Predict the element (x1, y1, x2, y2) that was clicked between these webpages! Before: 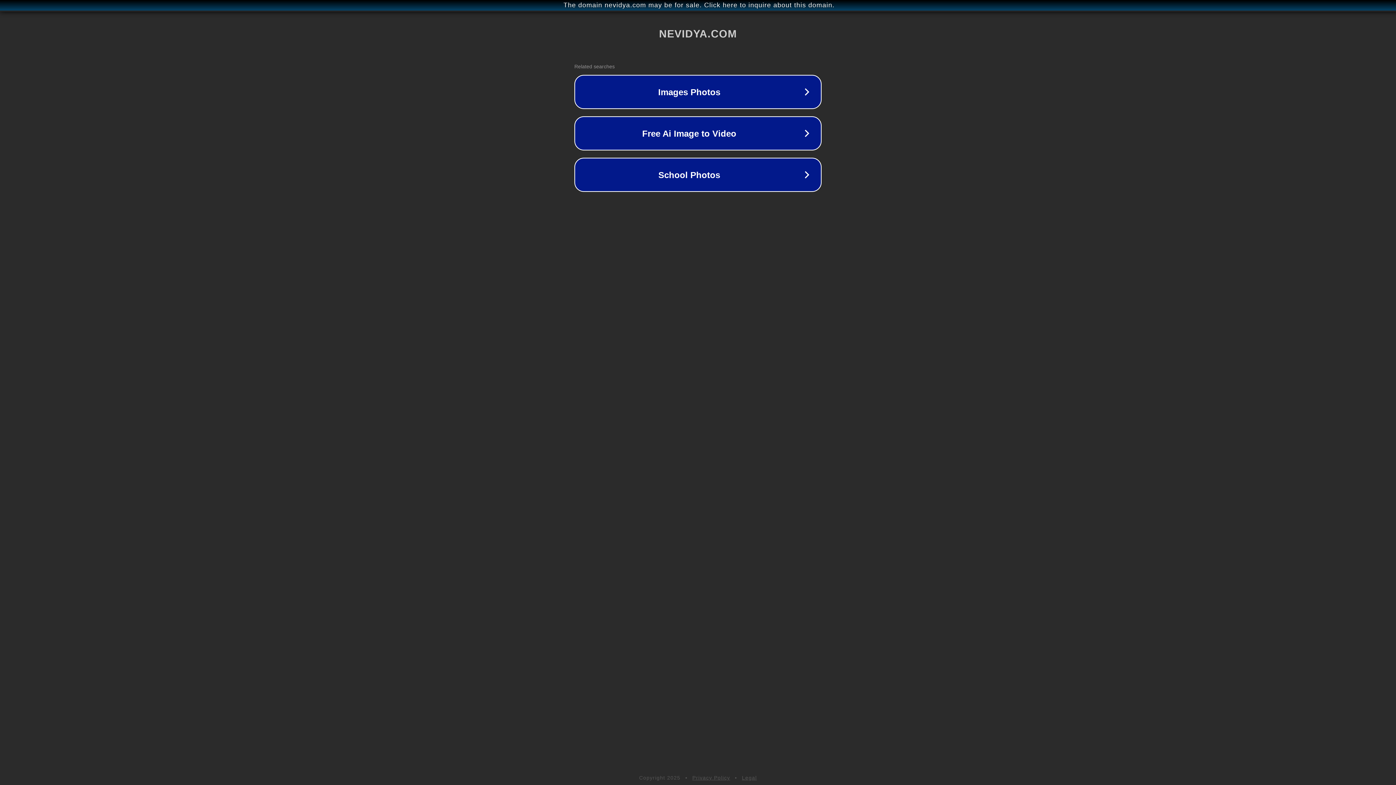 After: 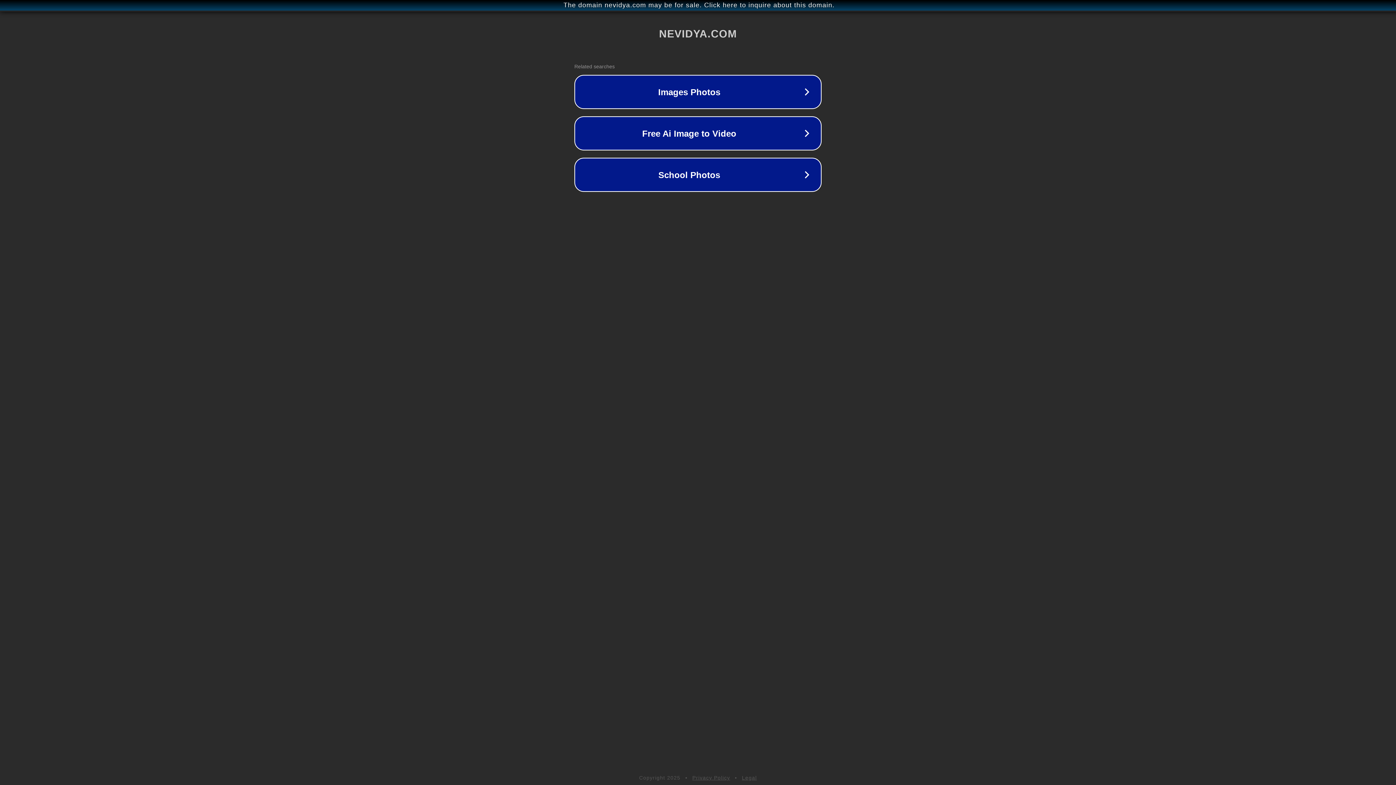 Action: label: Privacy Policy bbox: (692, 775, 730, 781)